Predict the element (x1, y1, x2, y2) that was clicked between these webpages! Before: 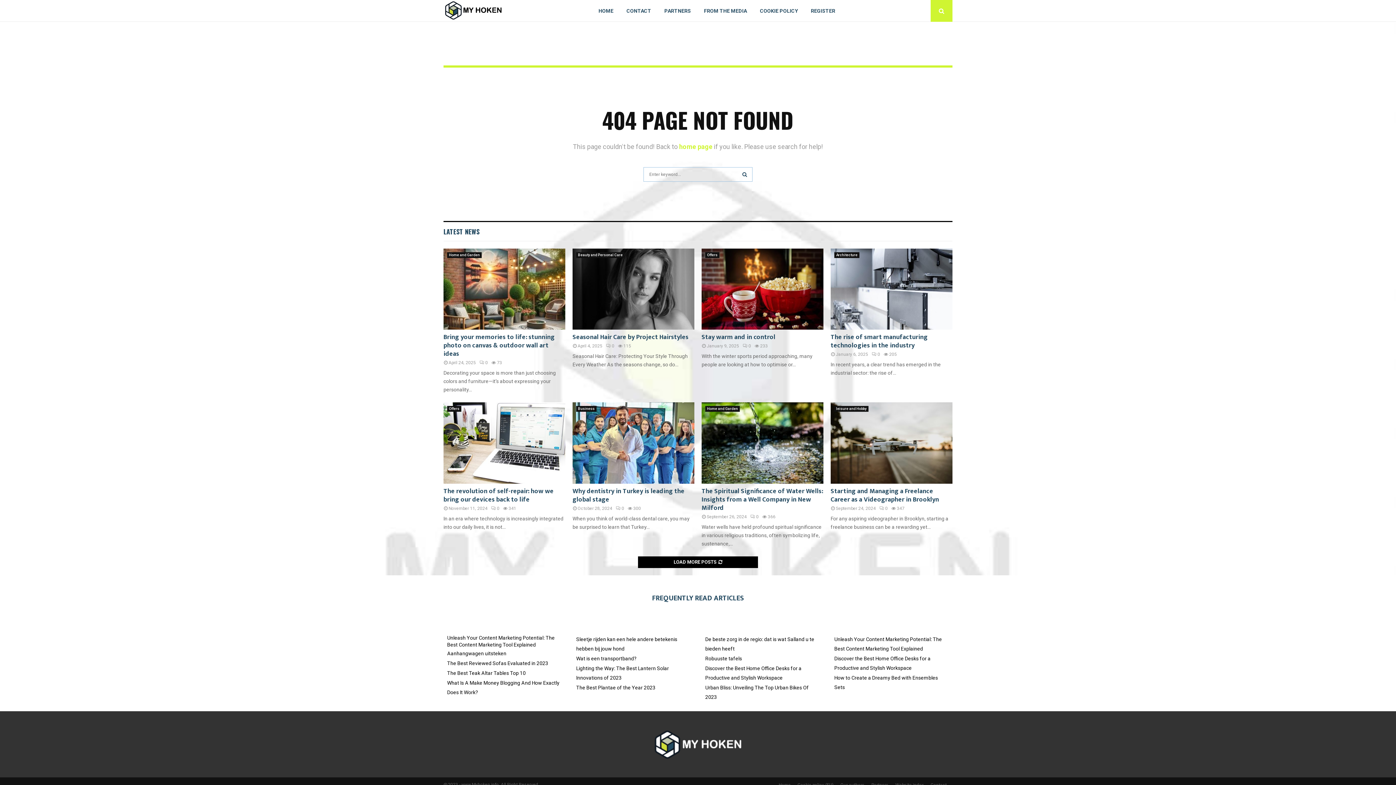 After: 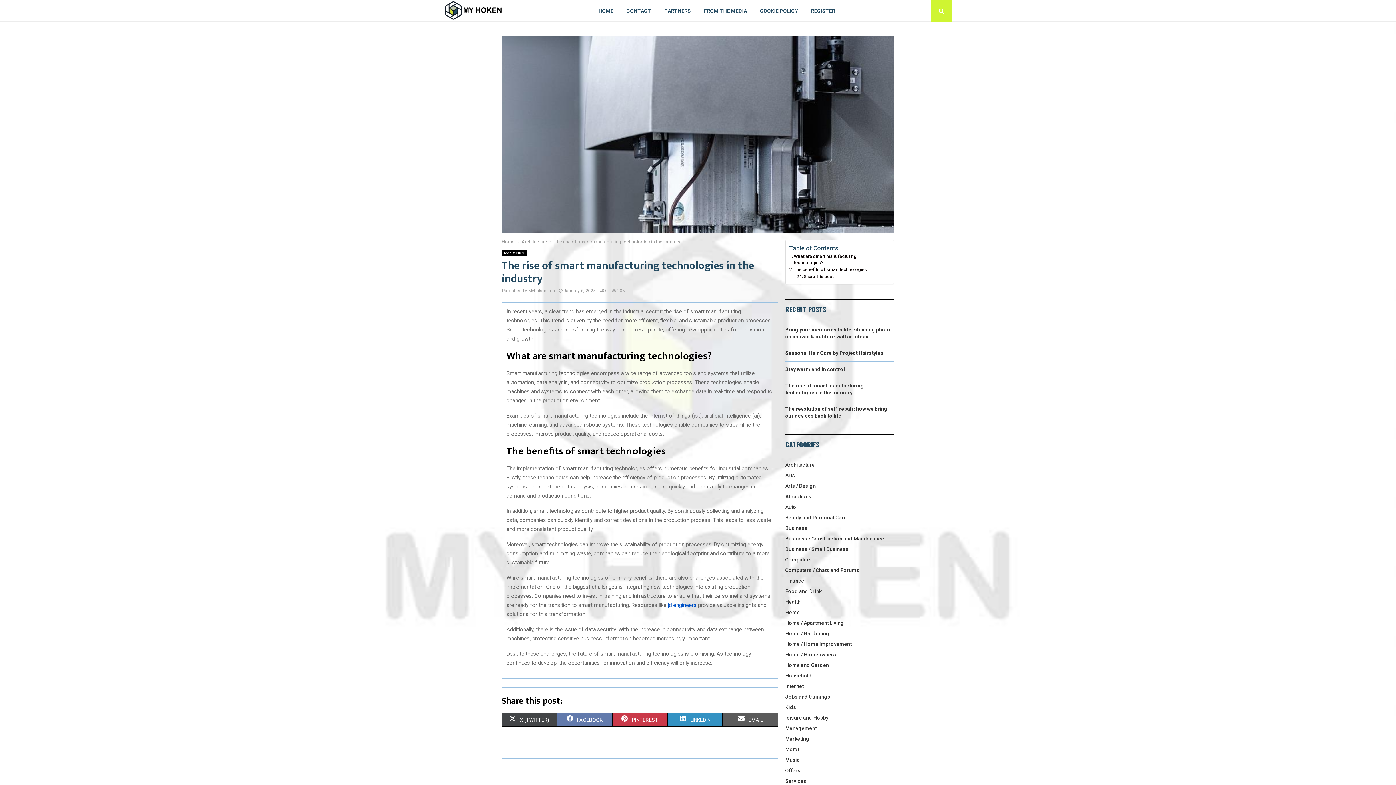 Action: bbox: (830, 248, 952, 329)